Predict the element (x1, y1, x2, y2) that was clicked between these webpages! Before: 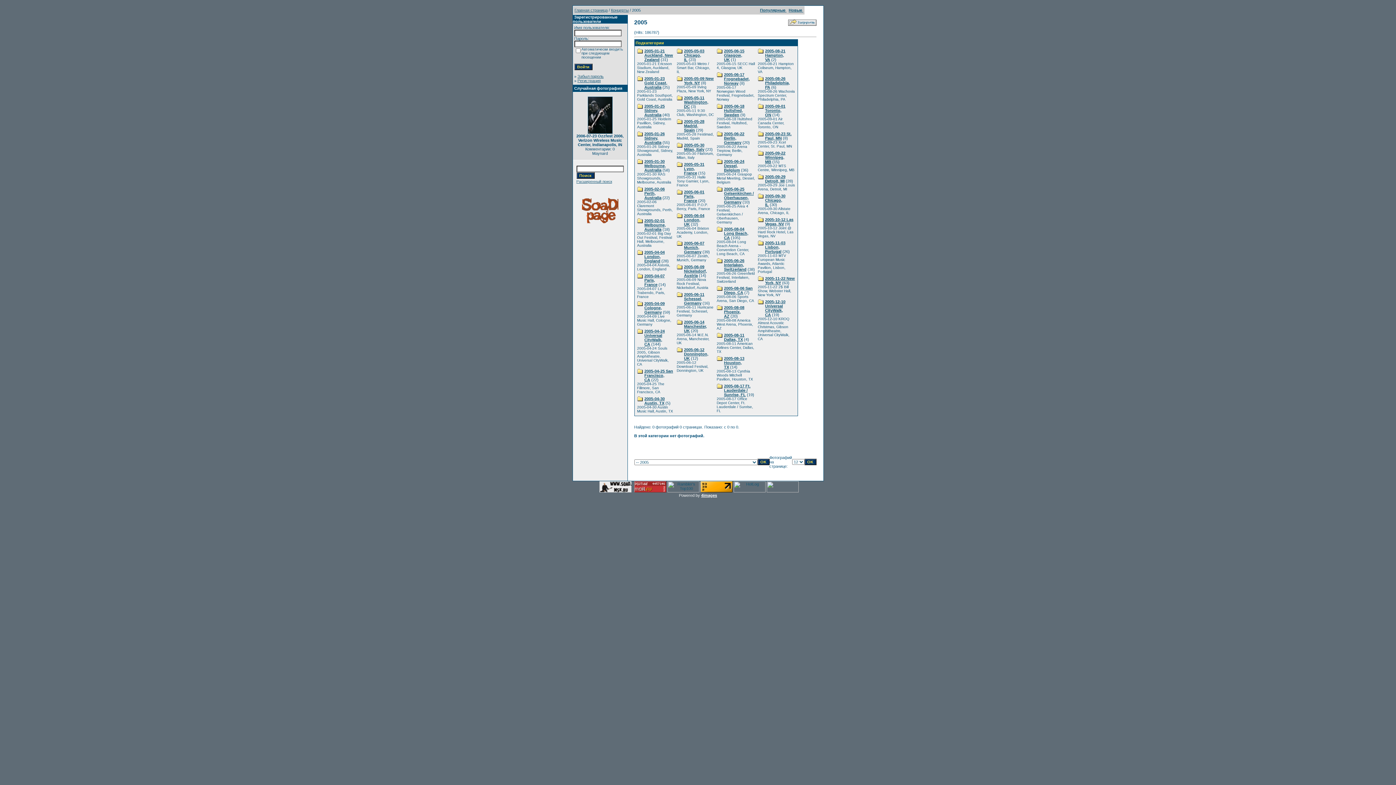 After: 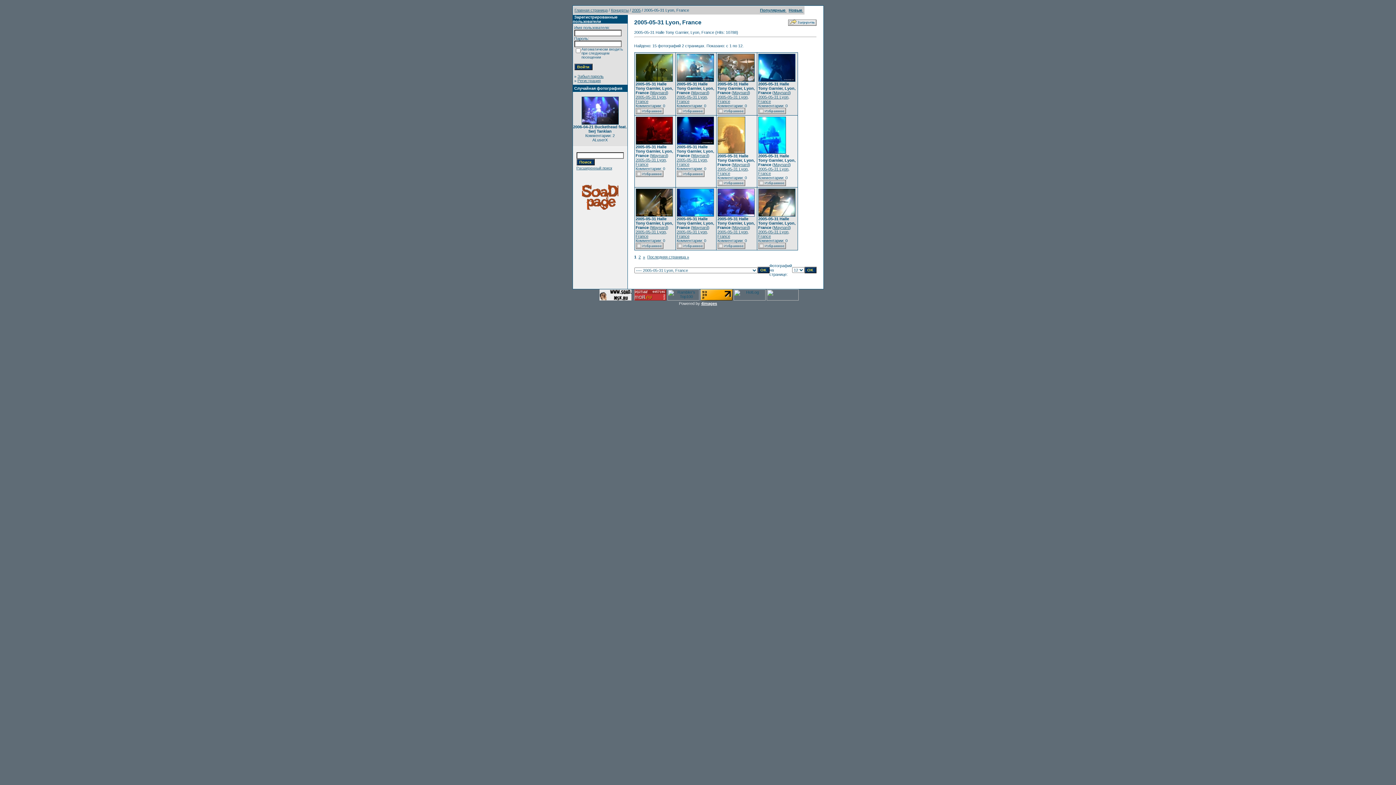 Action: bbox: (684, 162, 704, 175) label: 2005-05-31 Lyon, France